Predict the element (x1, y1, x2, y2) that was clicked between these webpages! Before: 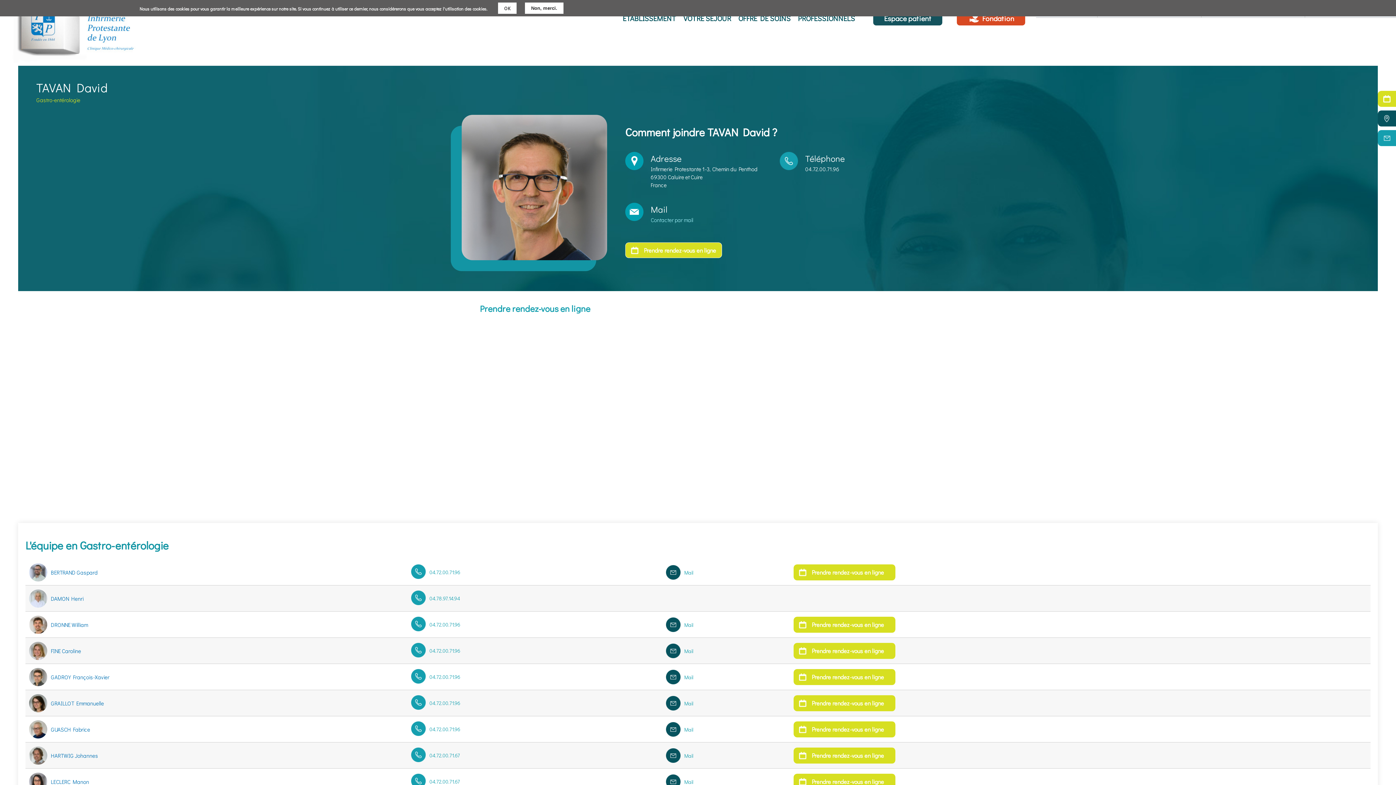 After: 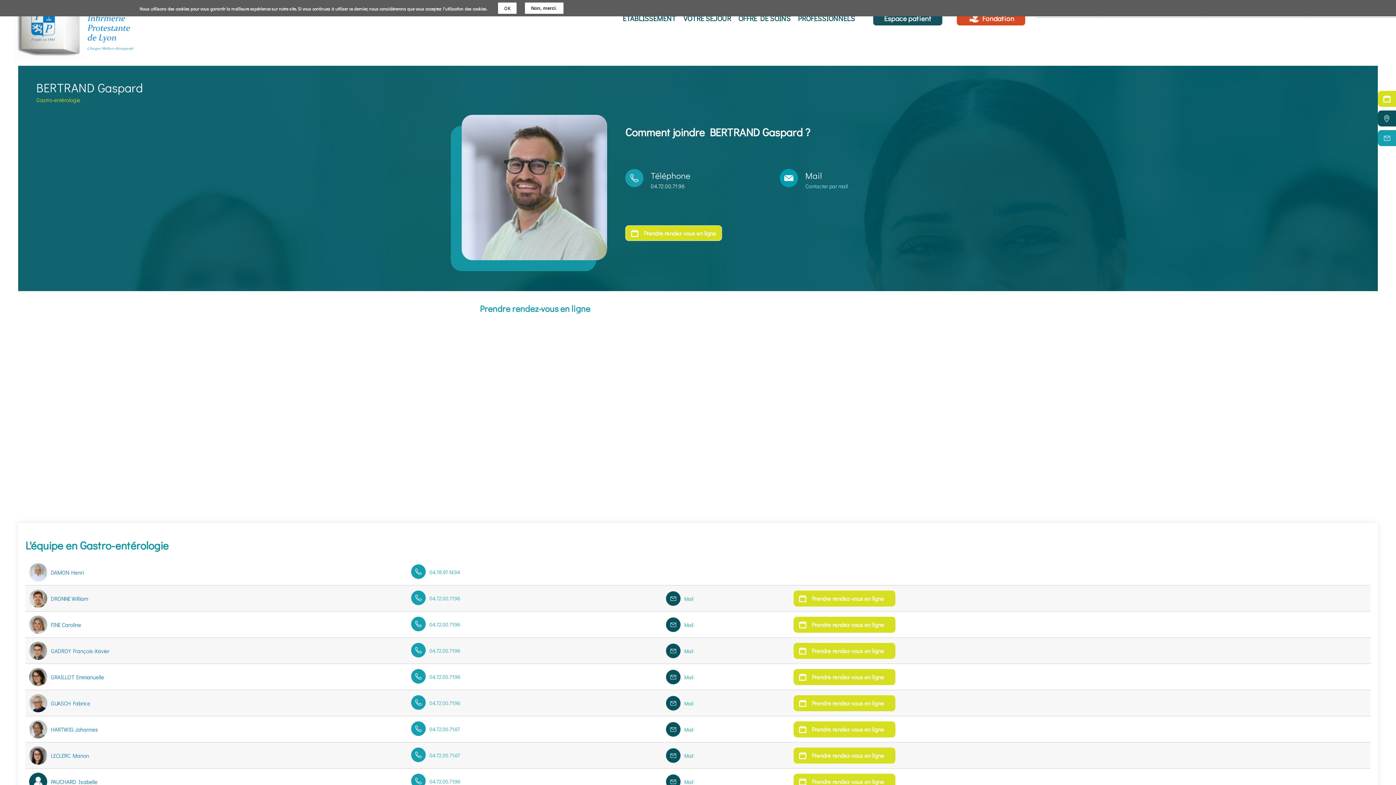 Action: label: BERTRAND Gaspard bbox: (50, 568, 97, 576)